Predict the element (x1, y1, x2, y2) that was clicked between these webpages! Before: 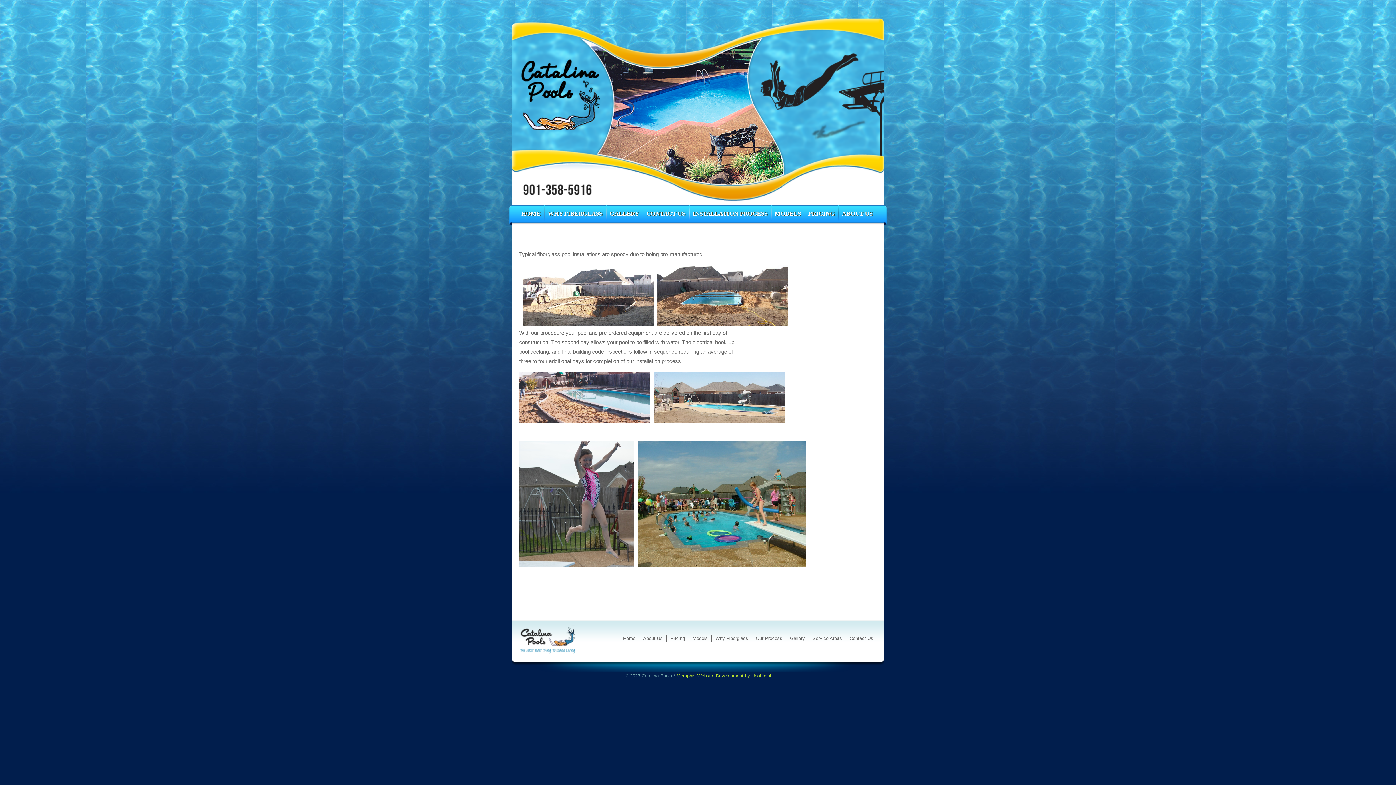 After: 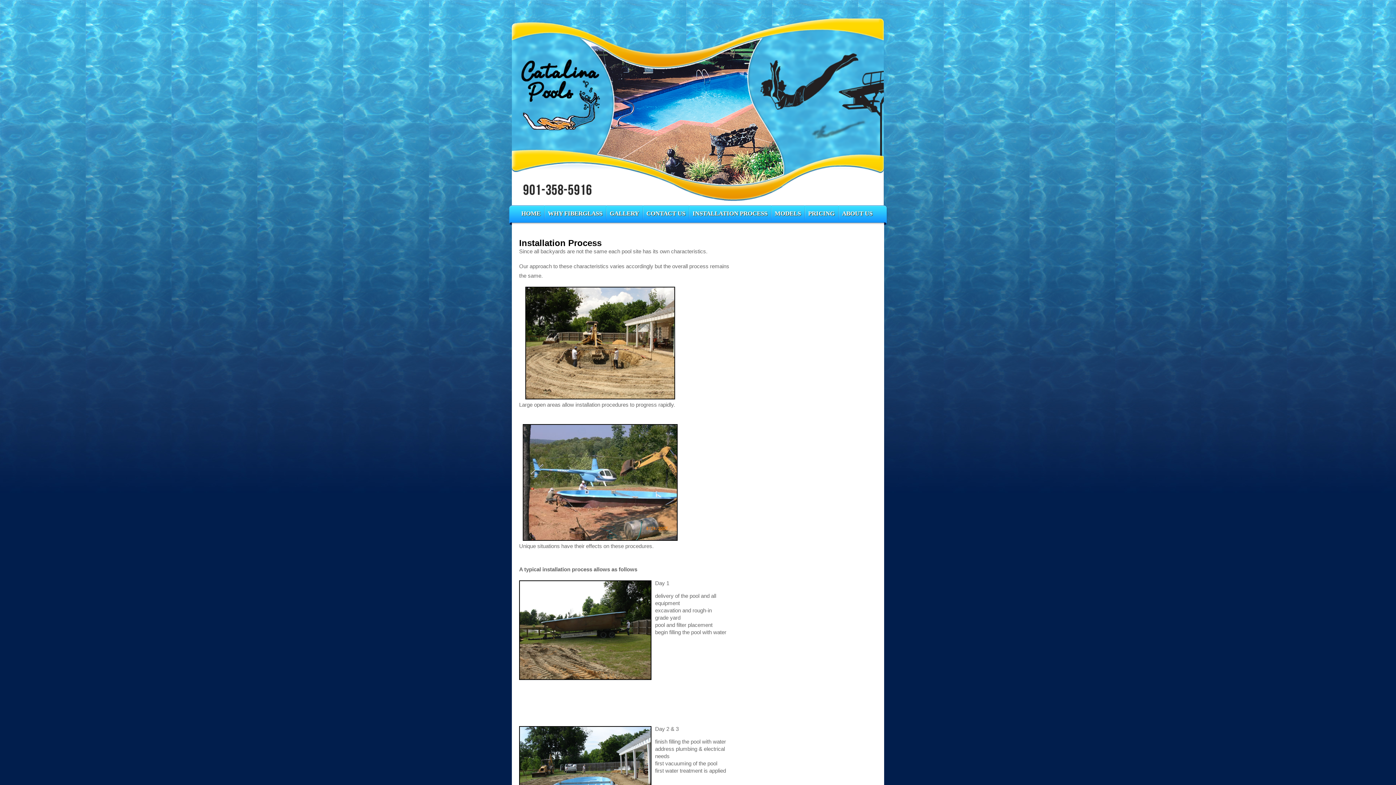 Action: bbox: (690, 208, 769, 219) label: INSTALLATION PROCESS